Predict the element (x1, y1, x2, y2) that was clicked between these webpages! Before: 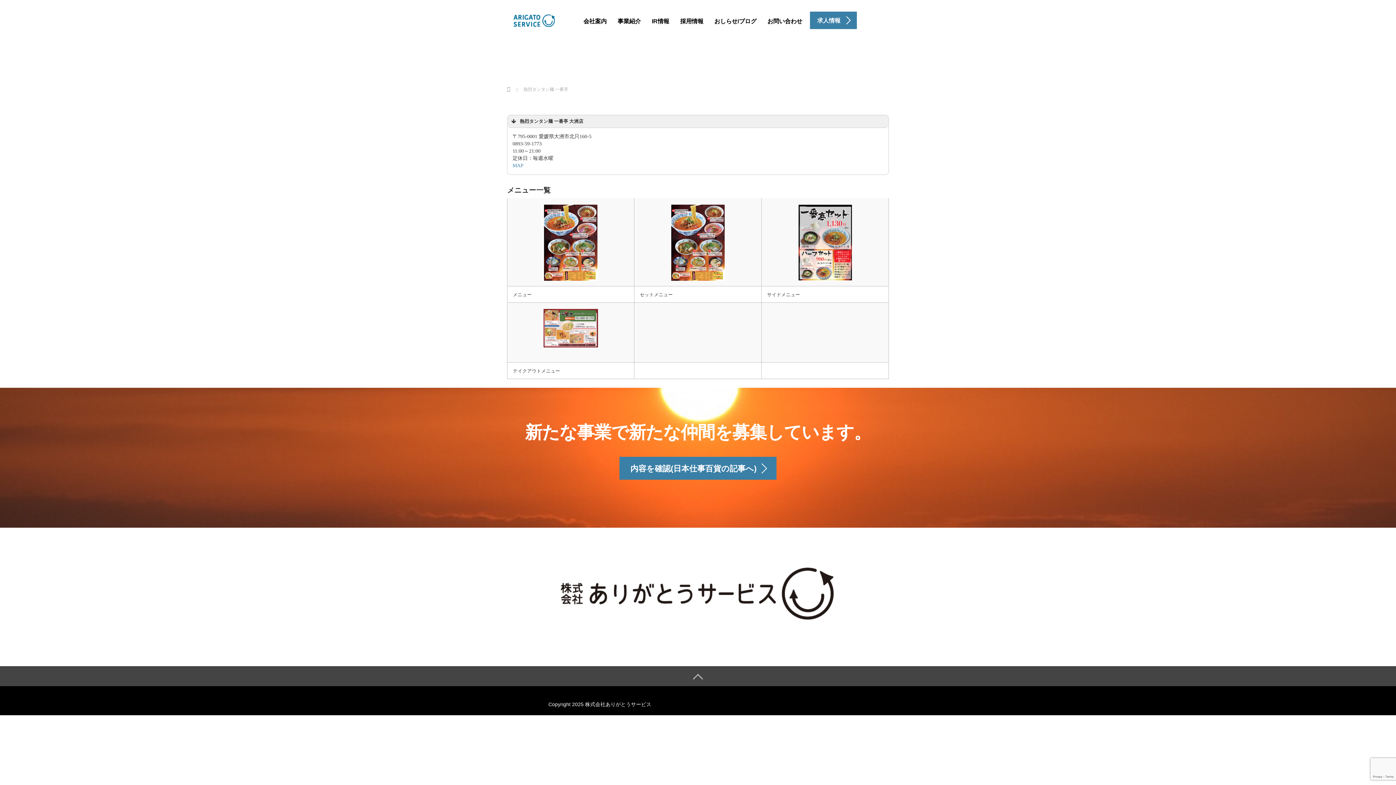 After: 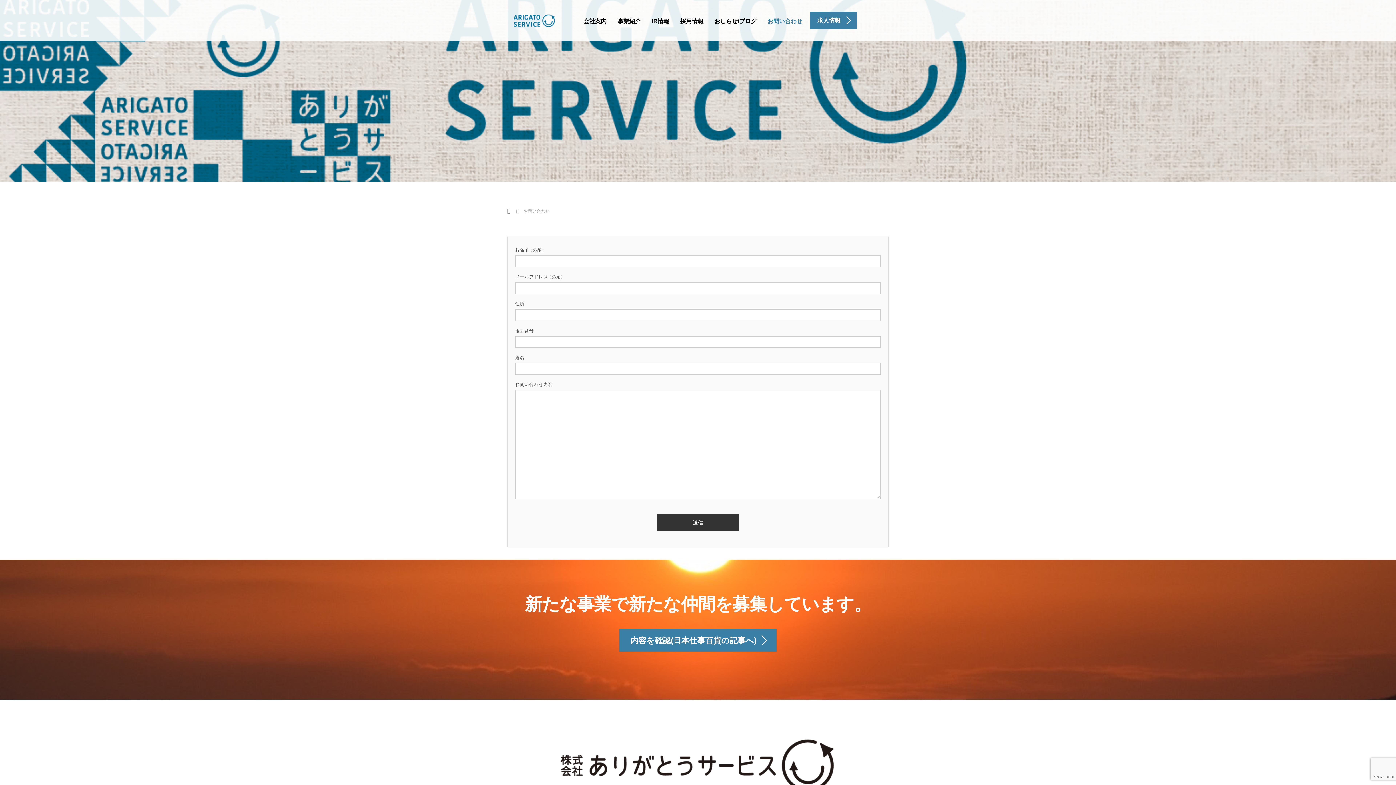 Action: label: お問い合わせ bbox: (762, 12, 808, 30)